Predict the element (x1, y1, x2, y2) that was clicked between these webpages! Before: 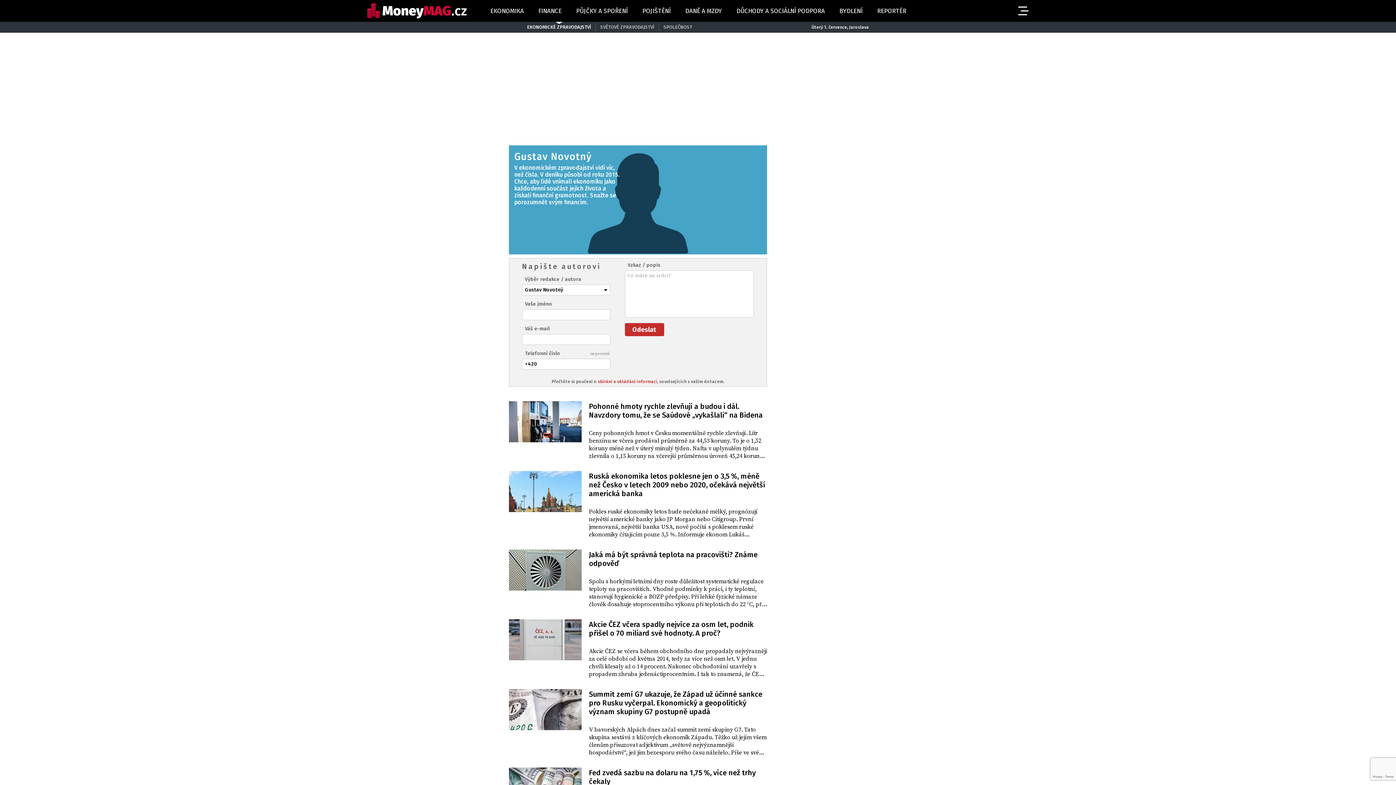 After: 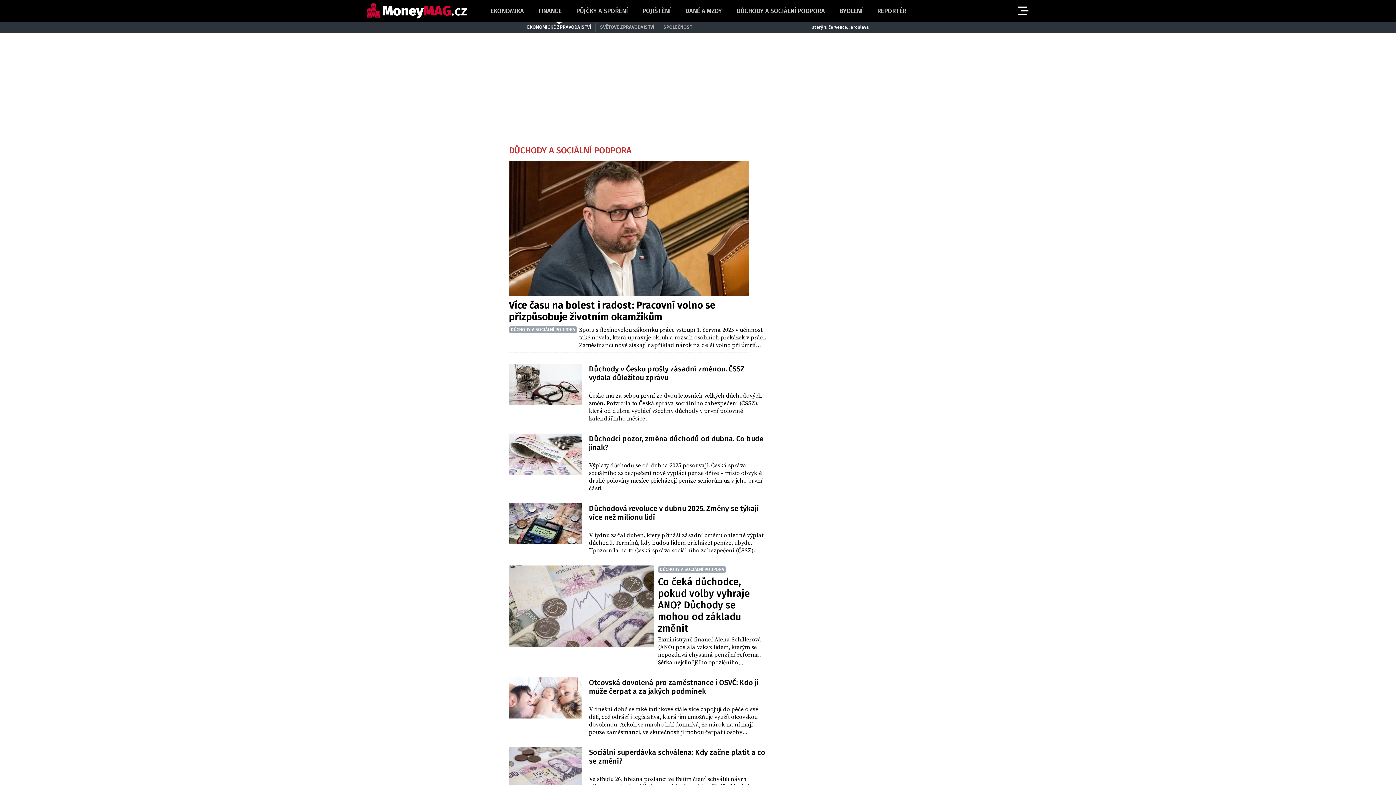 Action: bbox: (734, 5, 826, 16) label: DŮCHODY A SOCIÁLNÍ PODPORA